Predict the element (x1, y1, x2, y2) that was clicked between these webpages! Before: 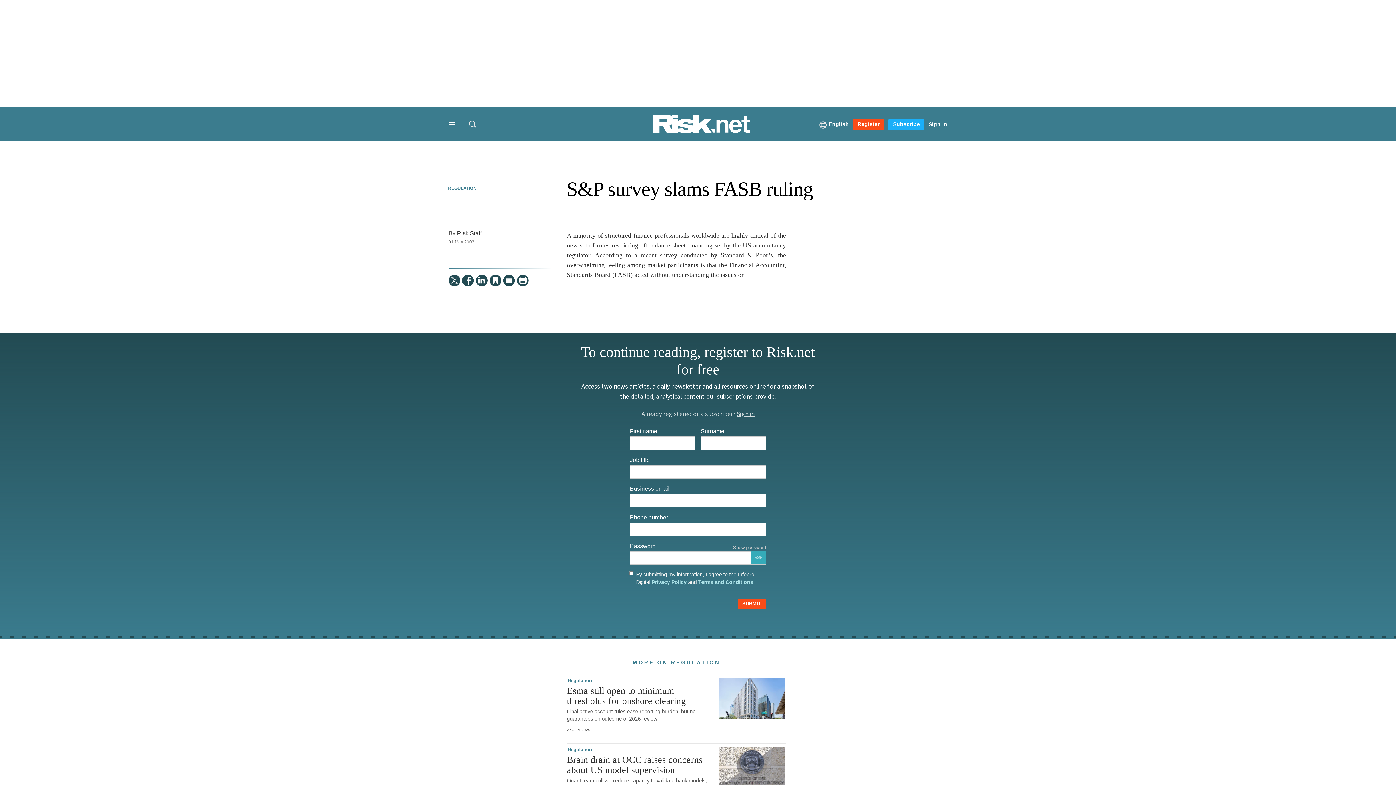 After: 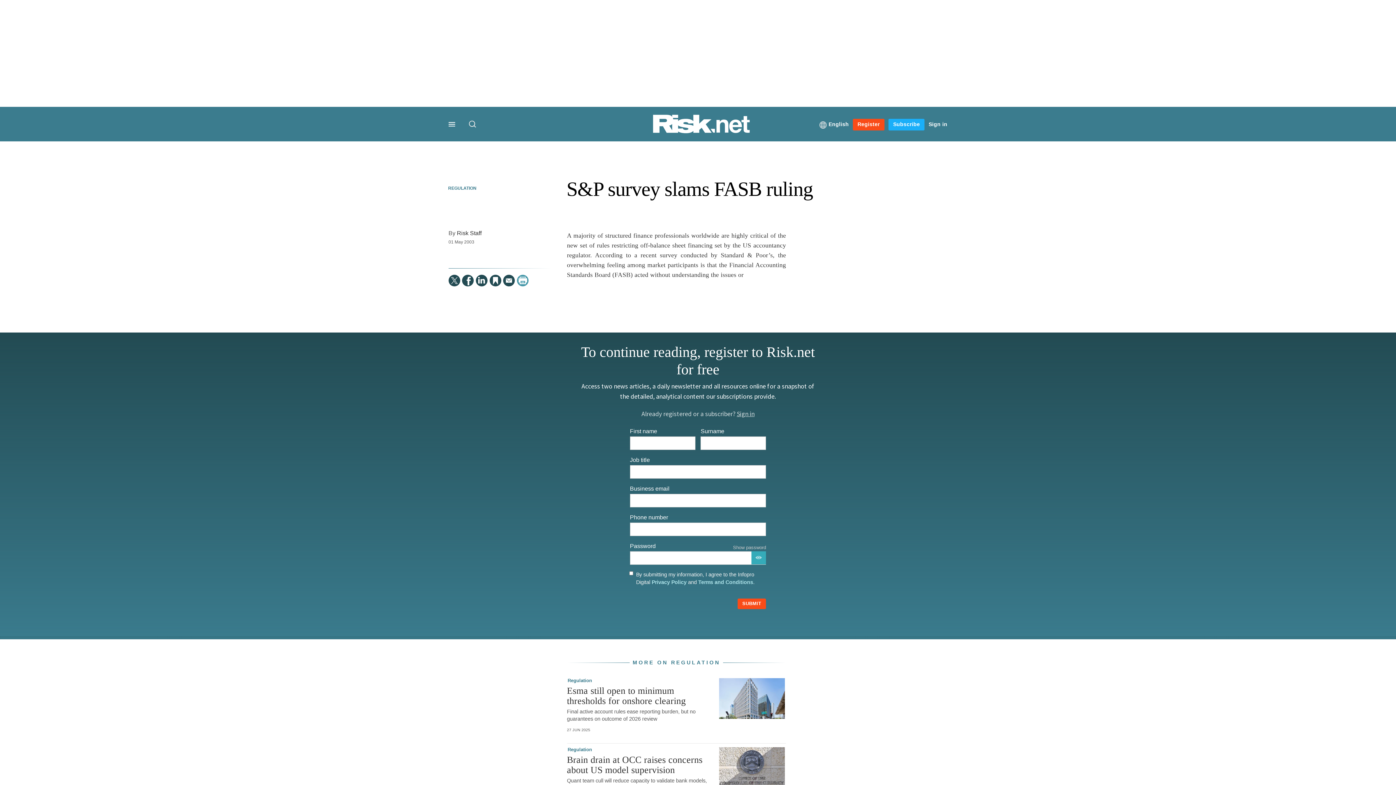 Action: label: Print this page bbox: (516, 274, 528, 286)